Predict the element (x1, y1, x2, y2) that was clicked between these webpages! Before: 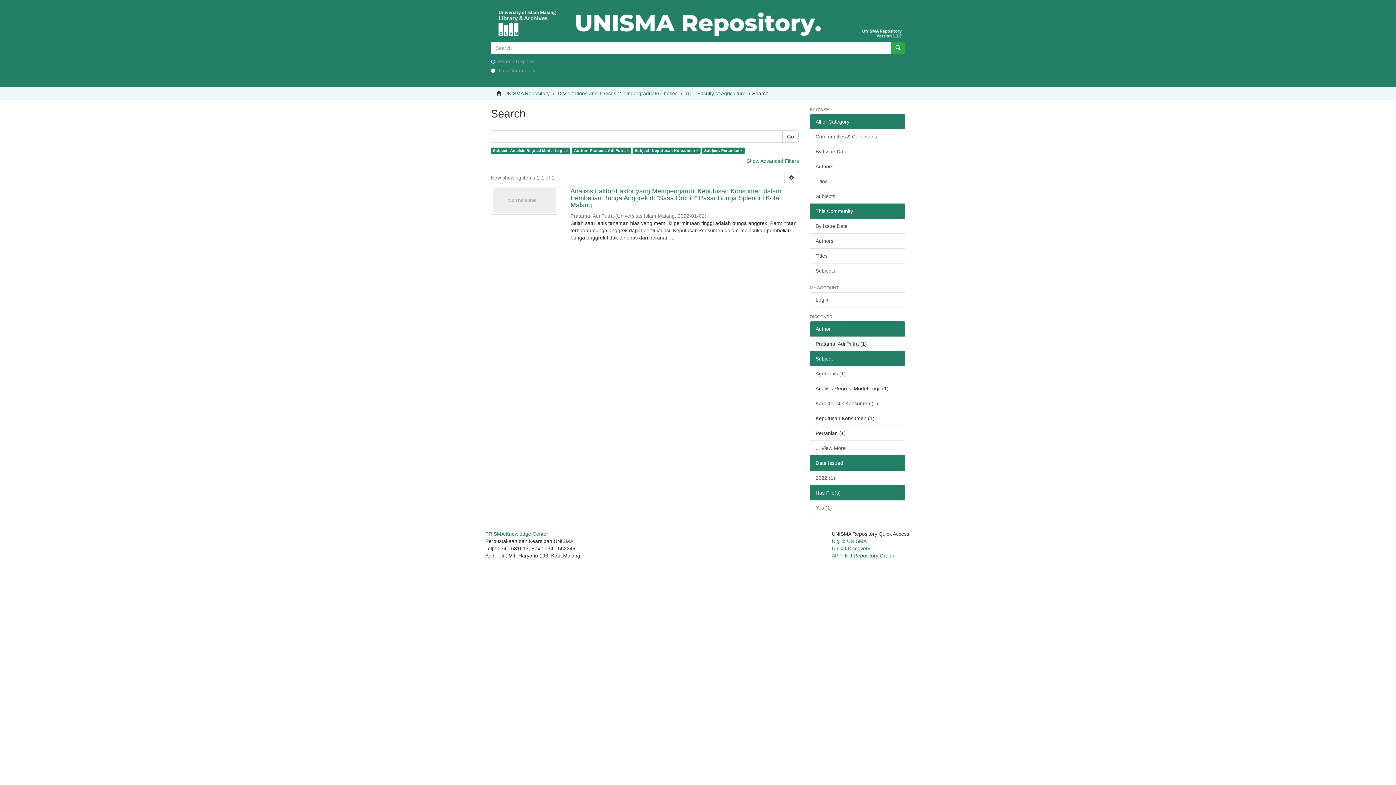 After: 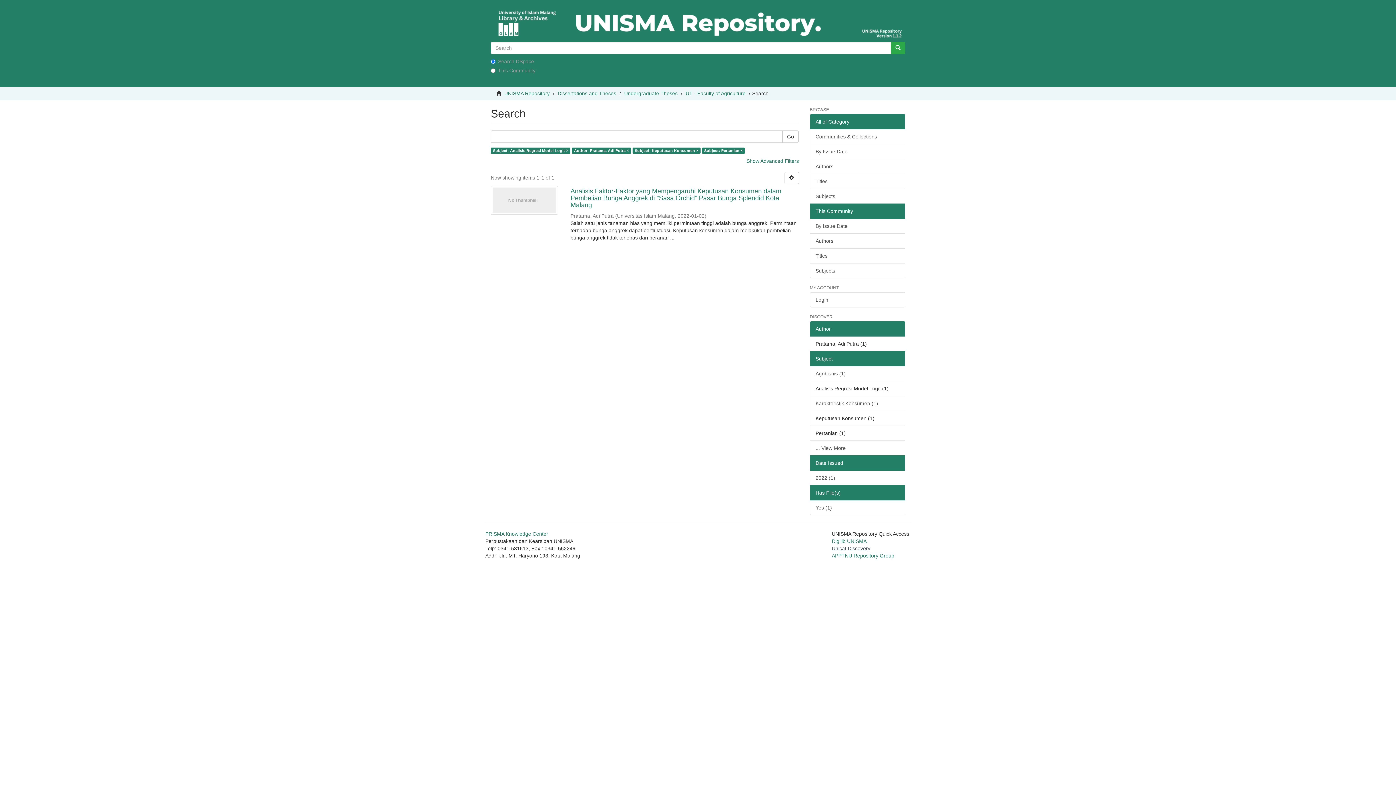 Action: bbox: (832, 545, 870, 551) label: Unicat Discovery